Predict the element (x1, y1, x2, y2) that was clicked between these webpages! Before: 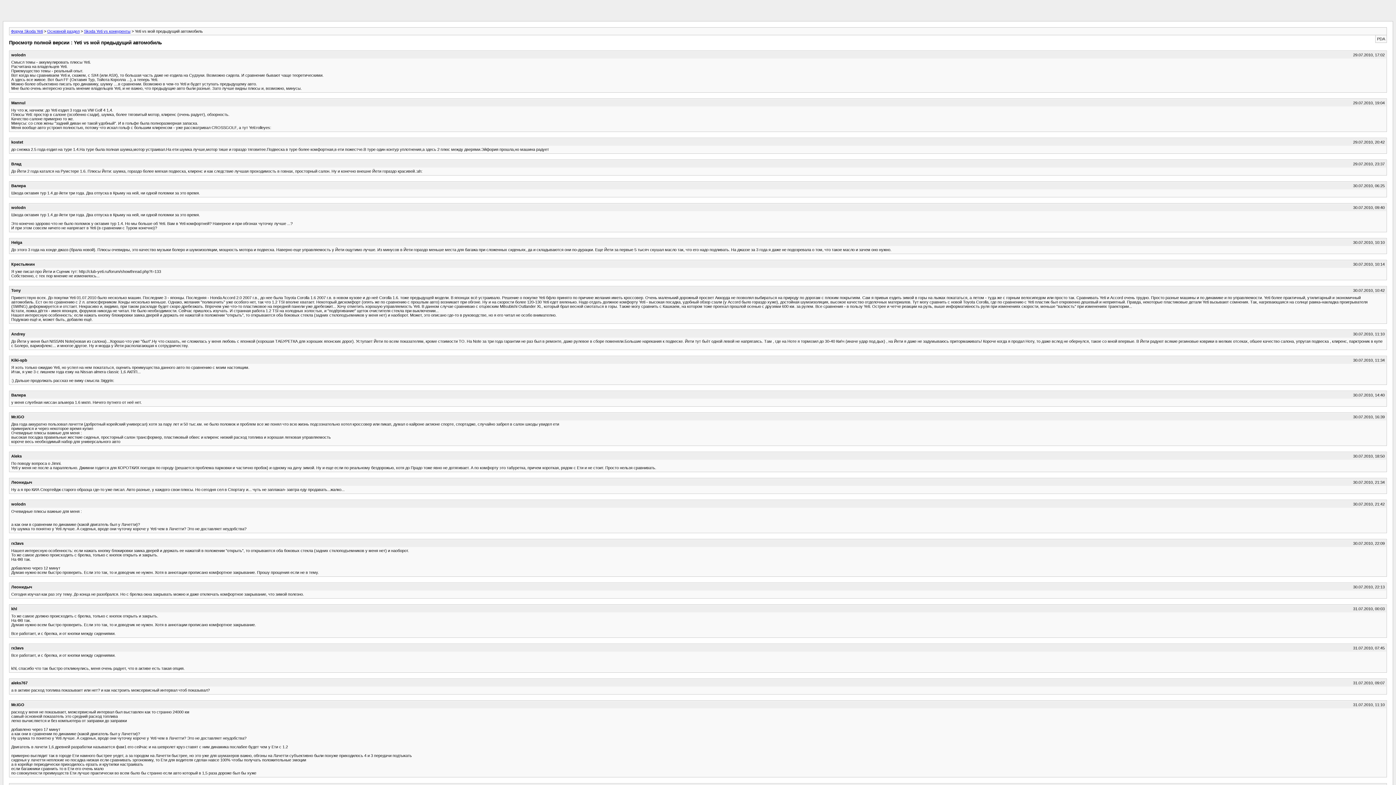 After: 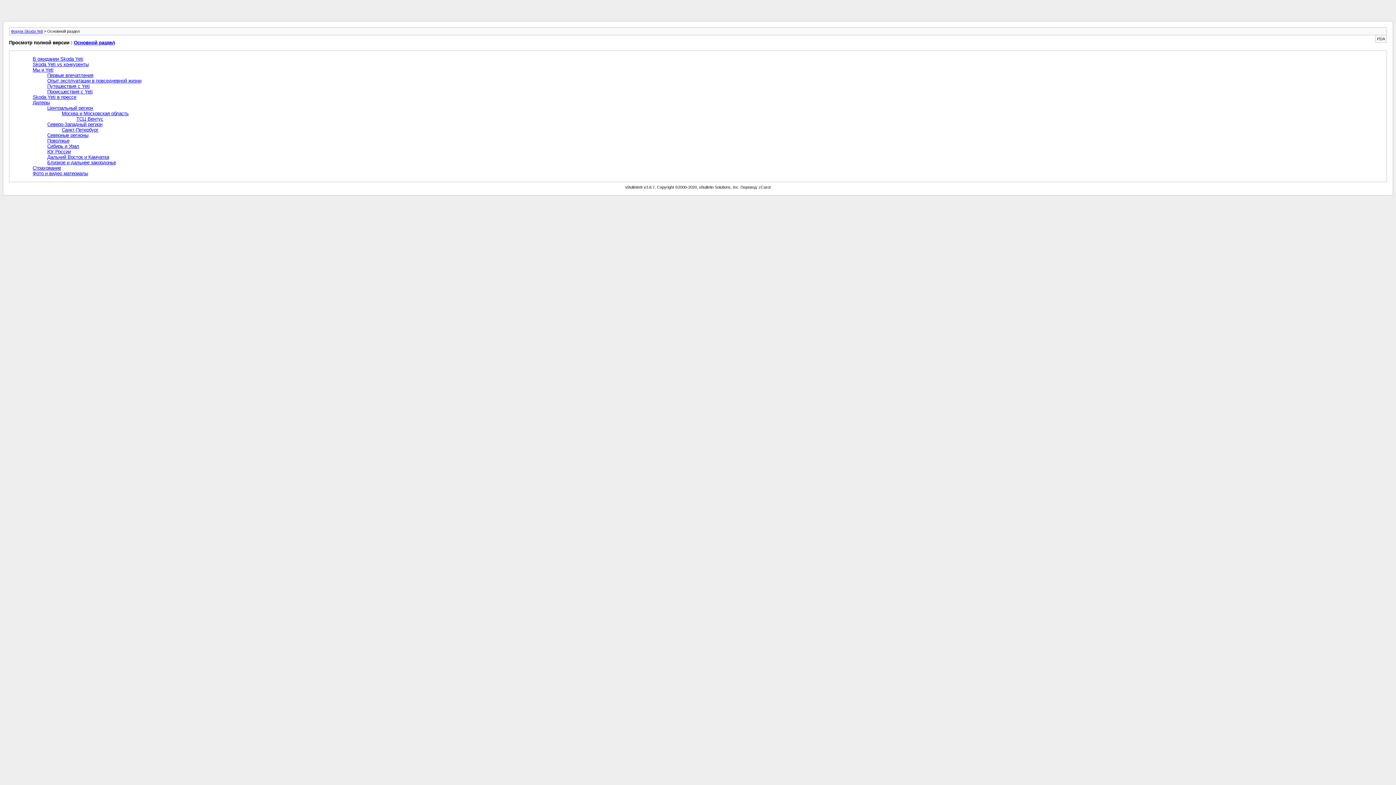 Action: label: Основной раздел bbox: (47, 29, 79, 33)